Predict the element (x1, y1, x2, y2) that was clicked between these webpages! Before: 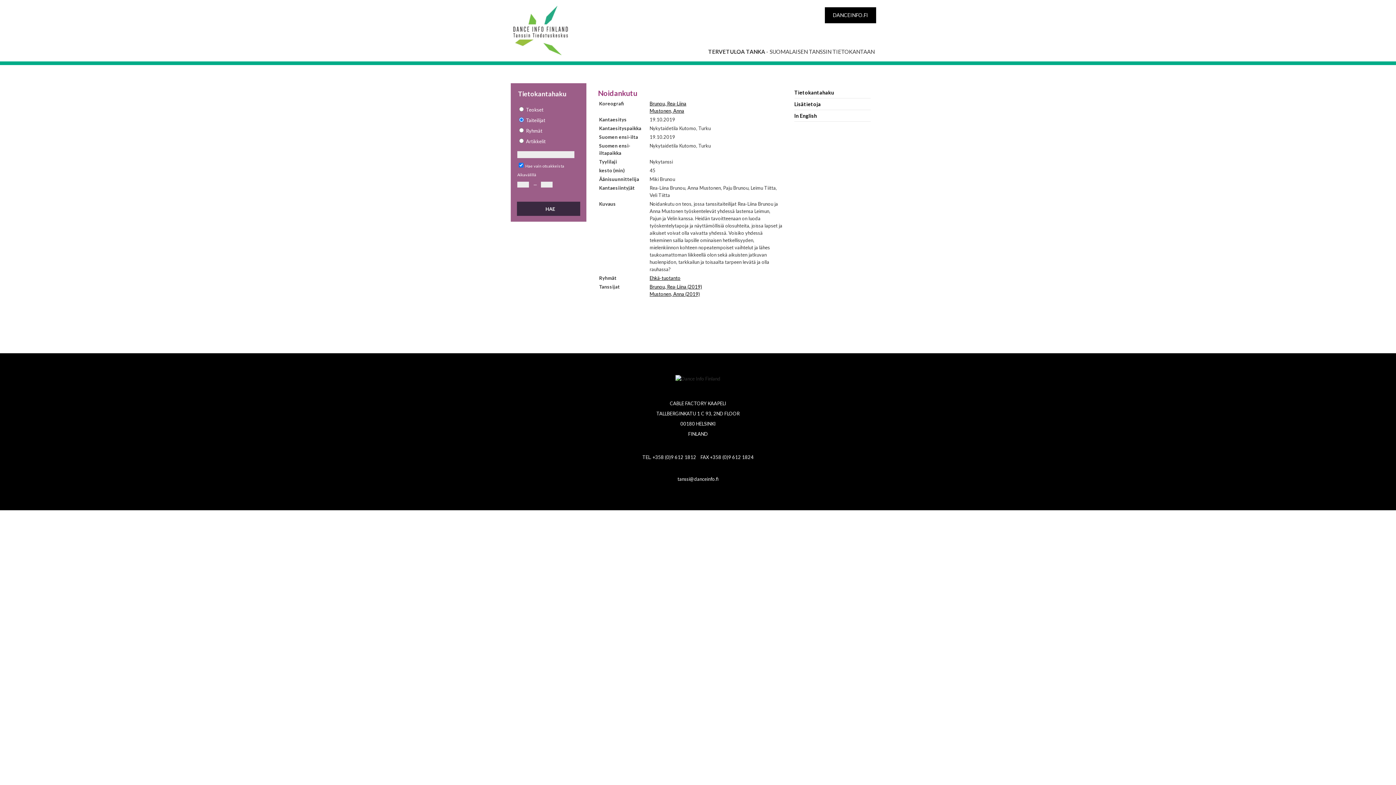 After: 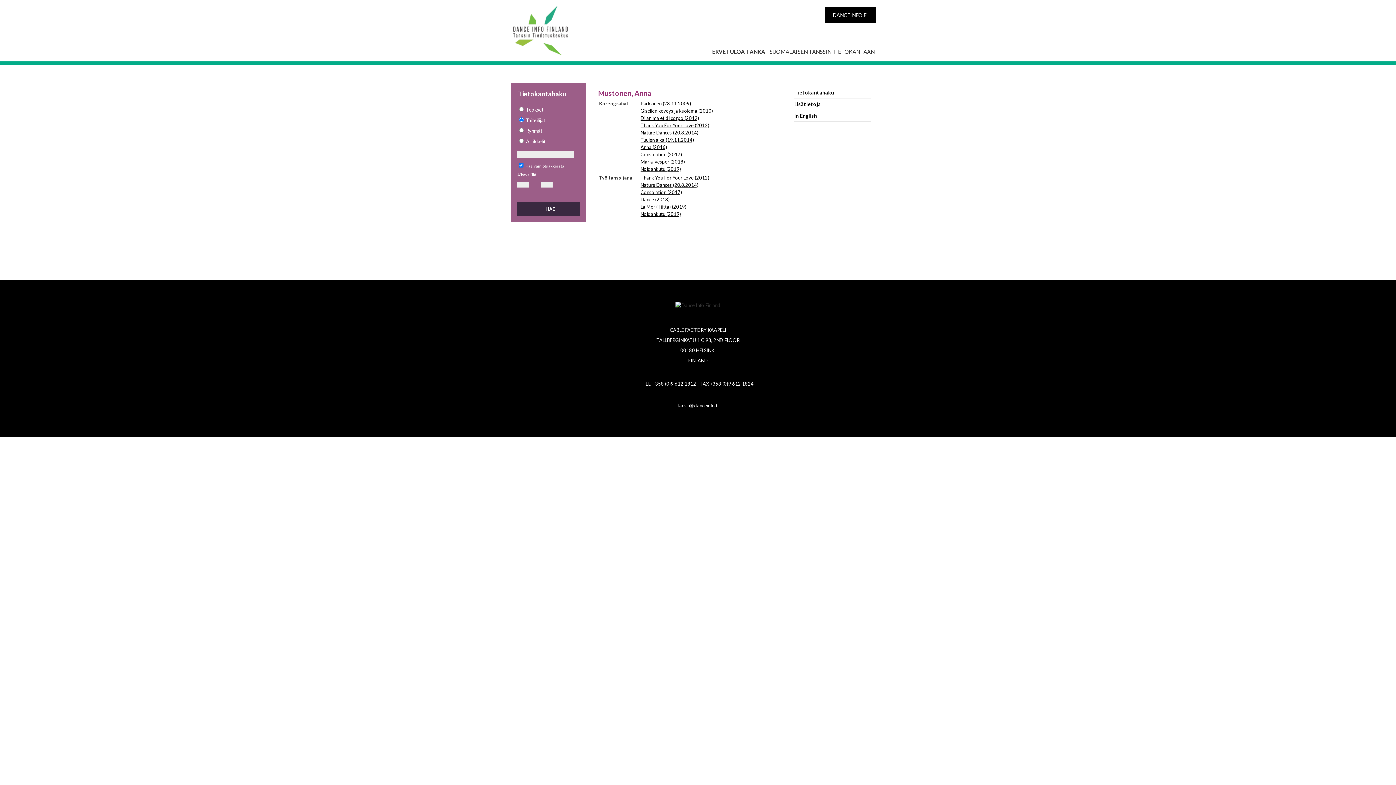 Action: bbox: (649, 291, 700, 297) label: Mustonen, Anna (2019)